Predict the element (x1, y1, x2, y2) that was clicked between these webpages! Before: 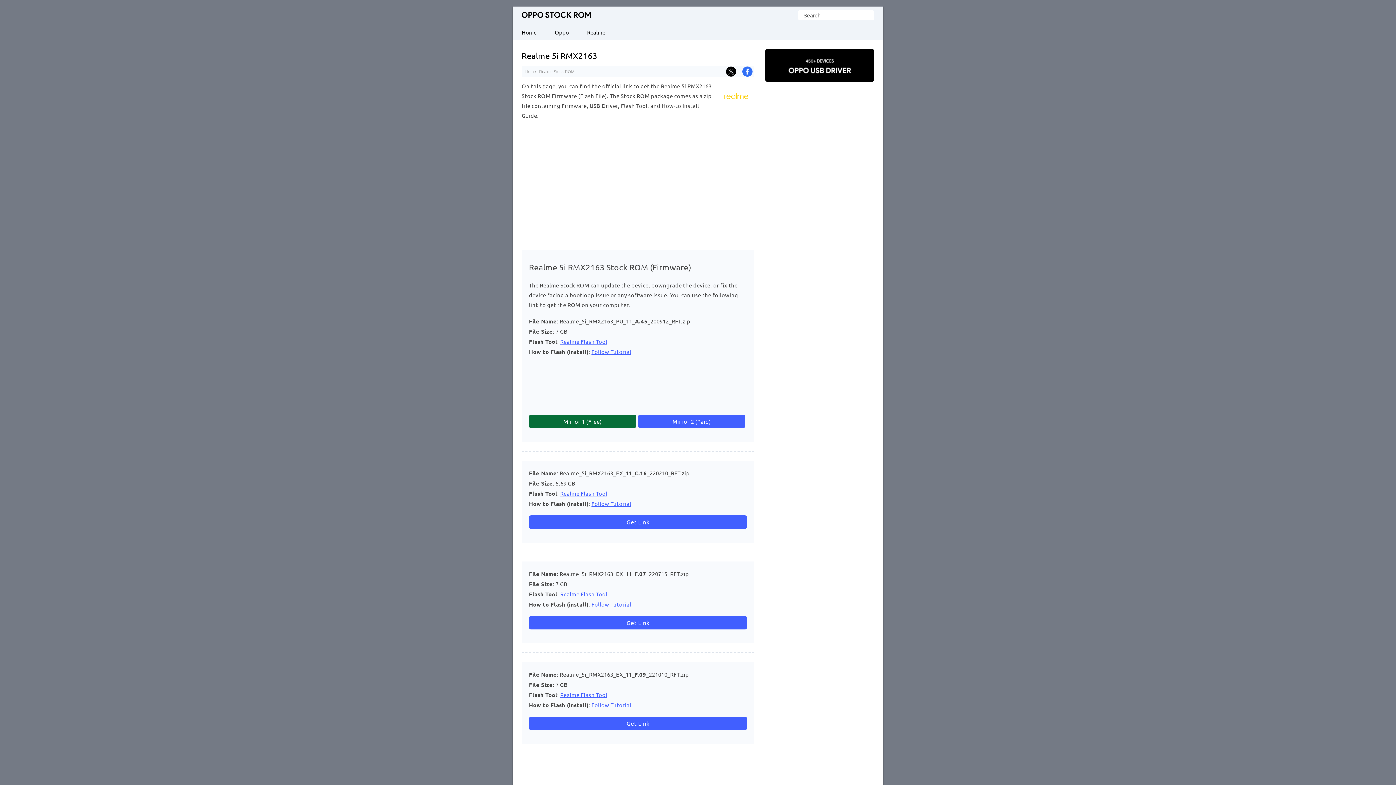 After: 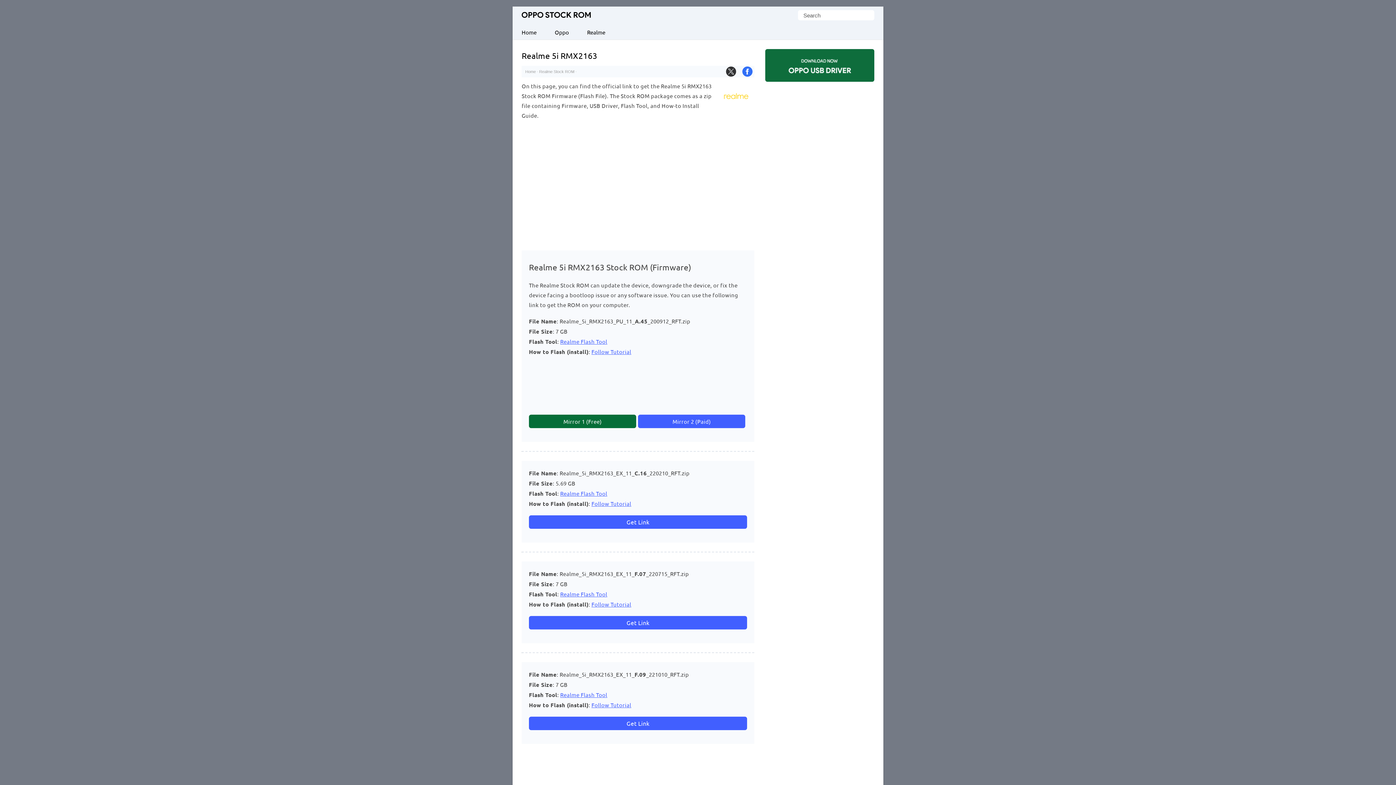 Action: bbox: (726, 73, 736, 77)